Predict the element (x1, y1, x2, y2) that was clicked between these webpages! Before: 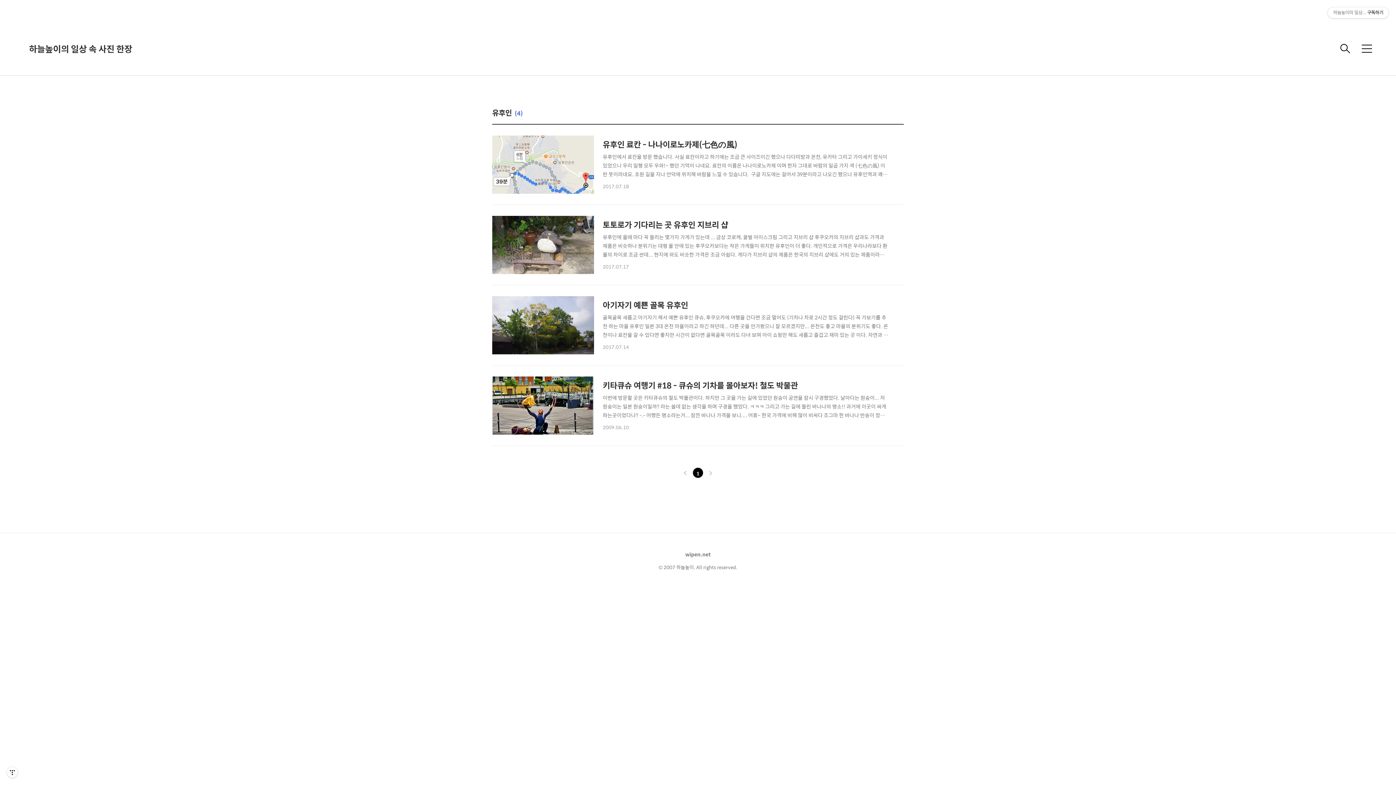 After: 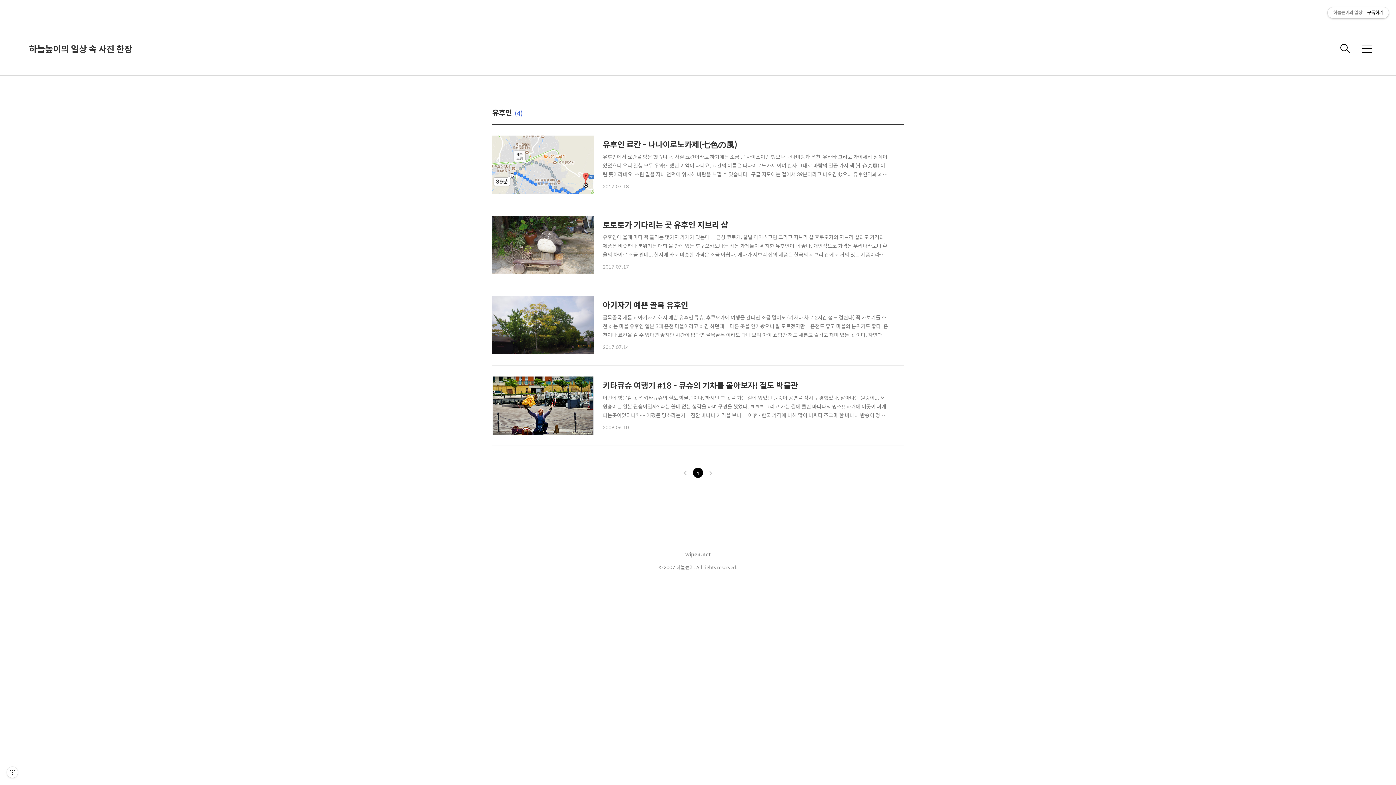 Action: label: 하늘높이의 일상 속 사진 한장구독하기 bbox: (1328, 7, 1389, 18)